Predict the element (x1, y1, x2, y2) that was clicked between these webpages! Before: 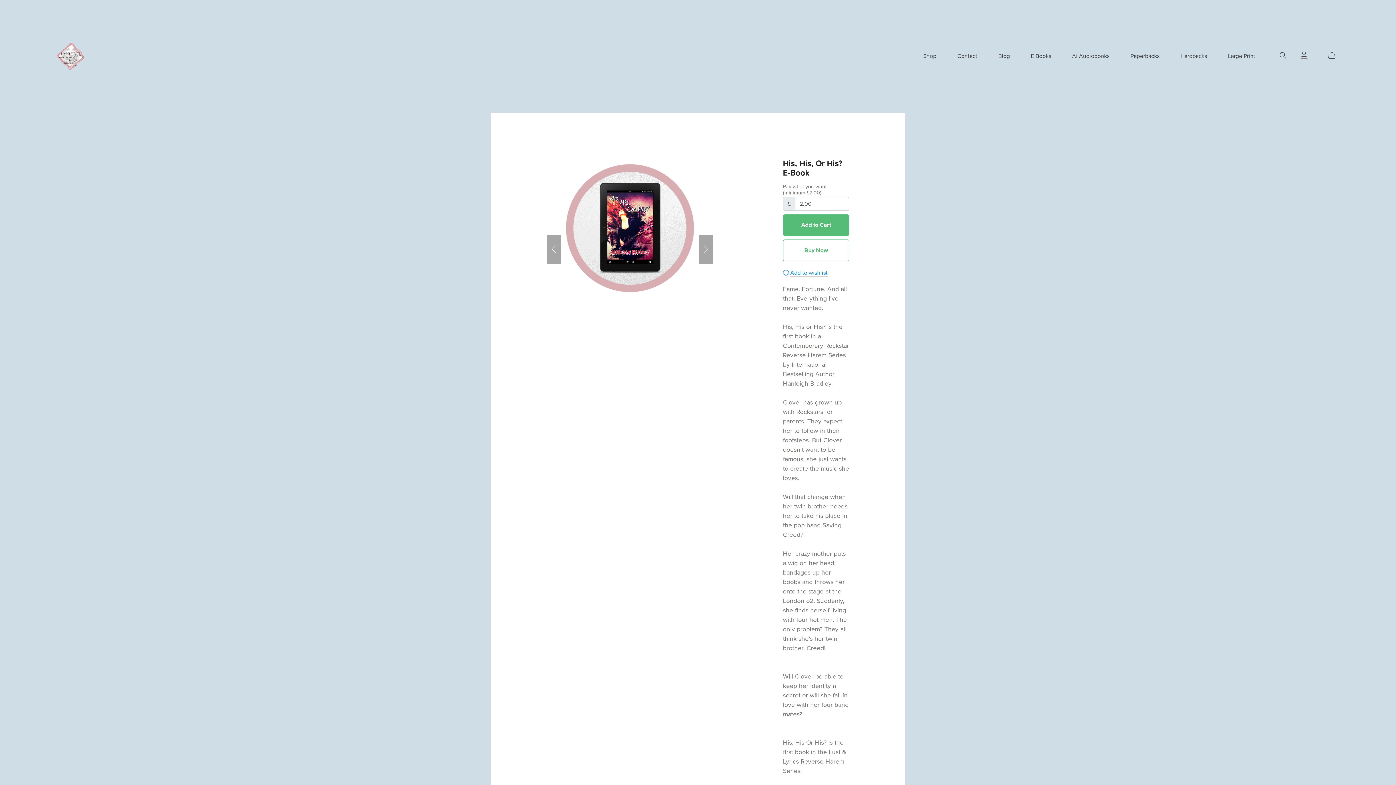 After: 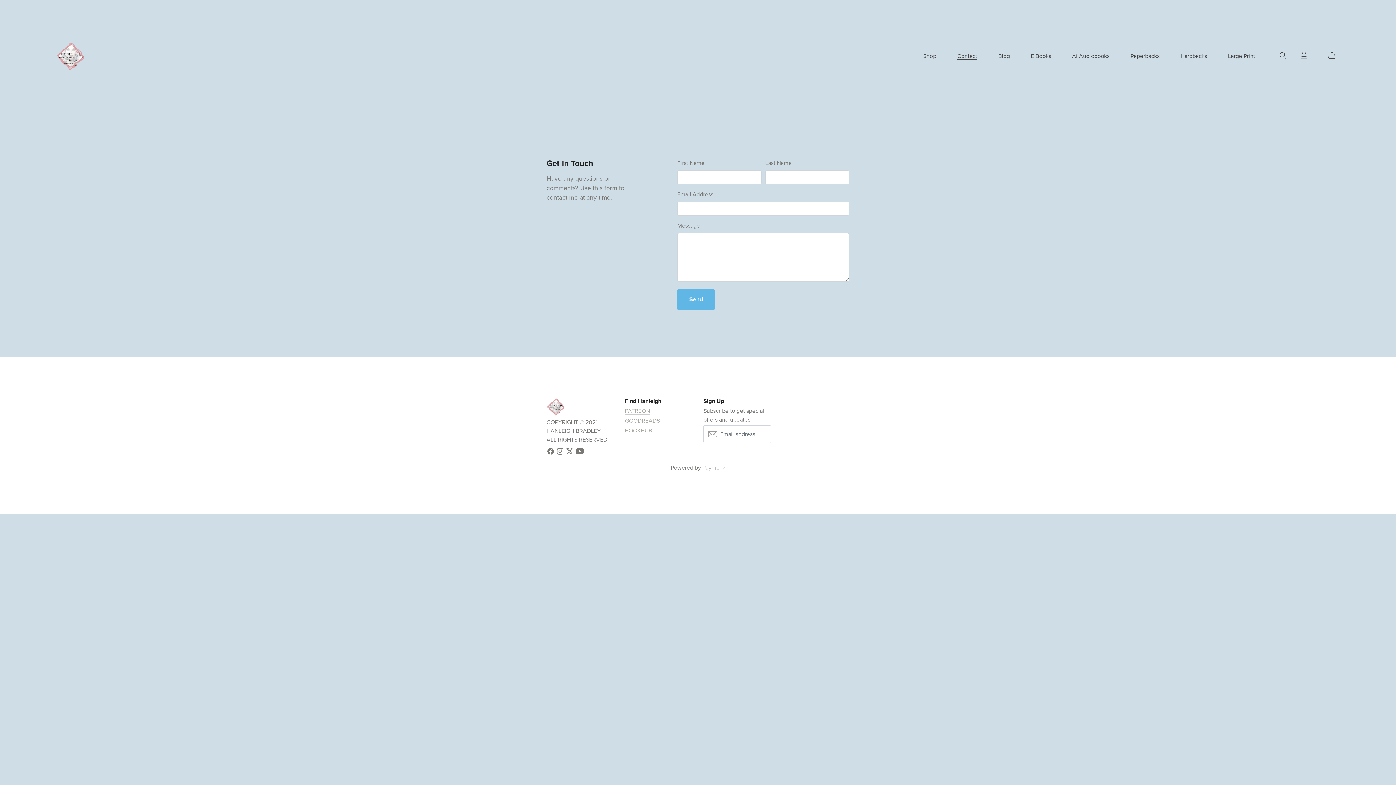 Action: label: Contact bbox: (957, 52, 977, 60)